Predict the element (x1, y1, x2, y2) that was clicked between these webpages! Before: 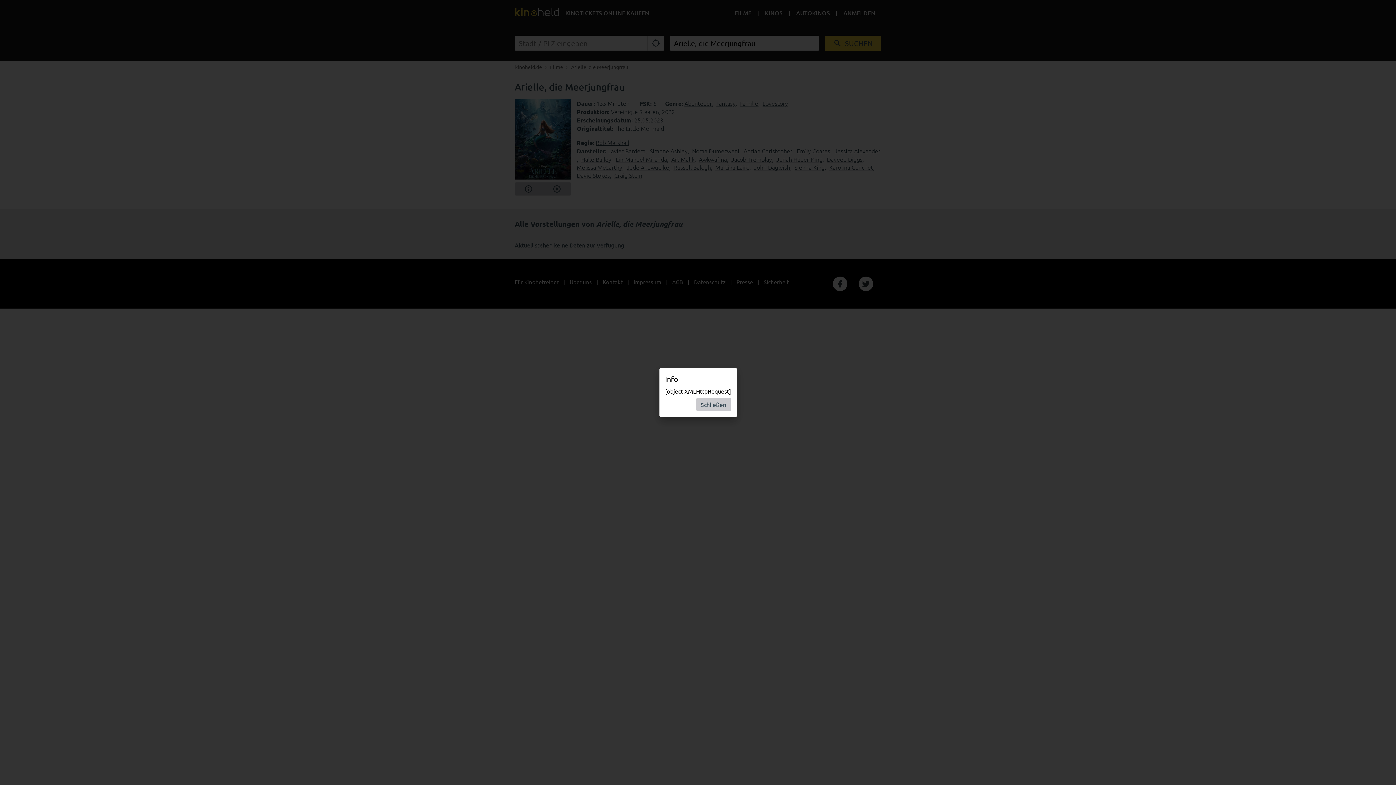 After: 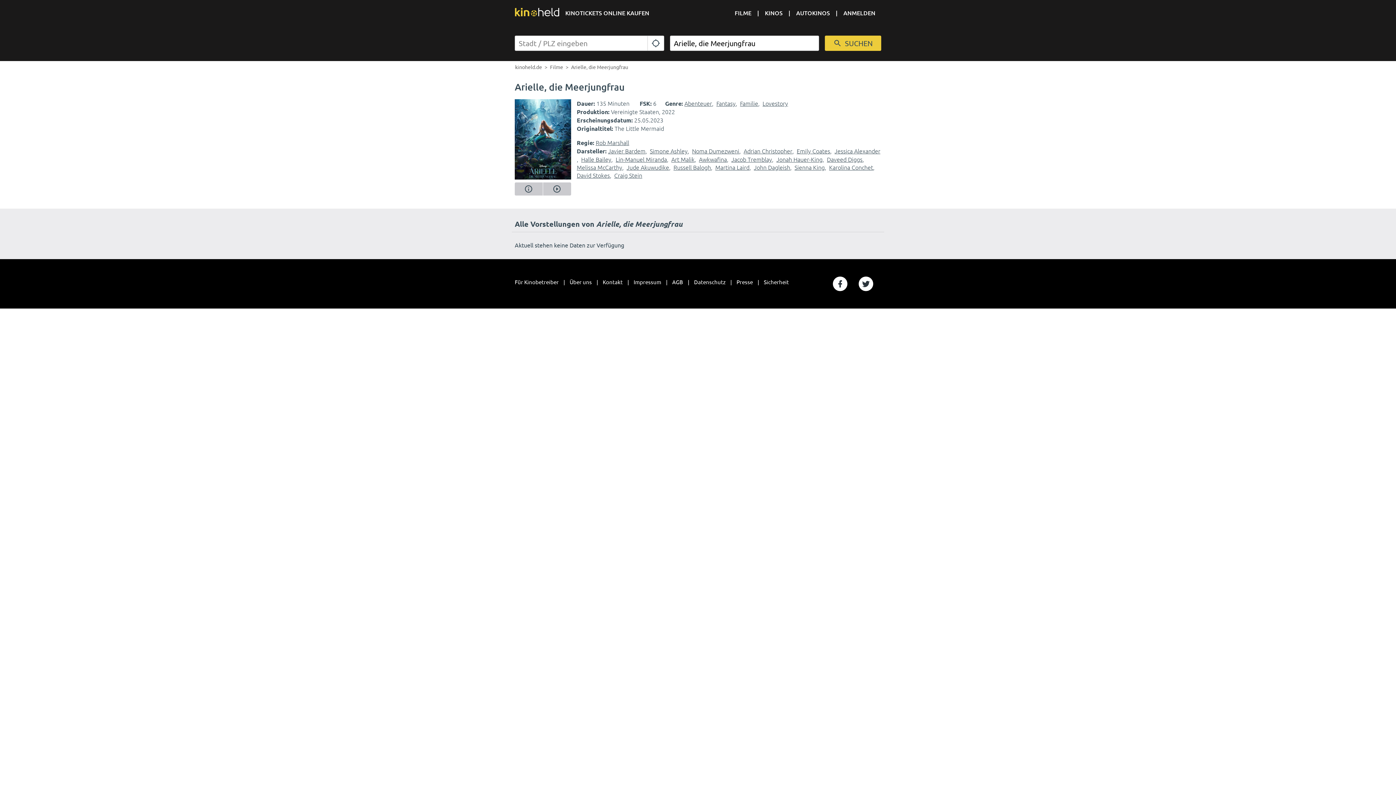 Action: label: Schließen bbox: (696, 398, 731, 411)